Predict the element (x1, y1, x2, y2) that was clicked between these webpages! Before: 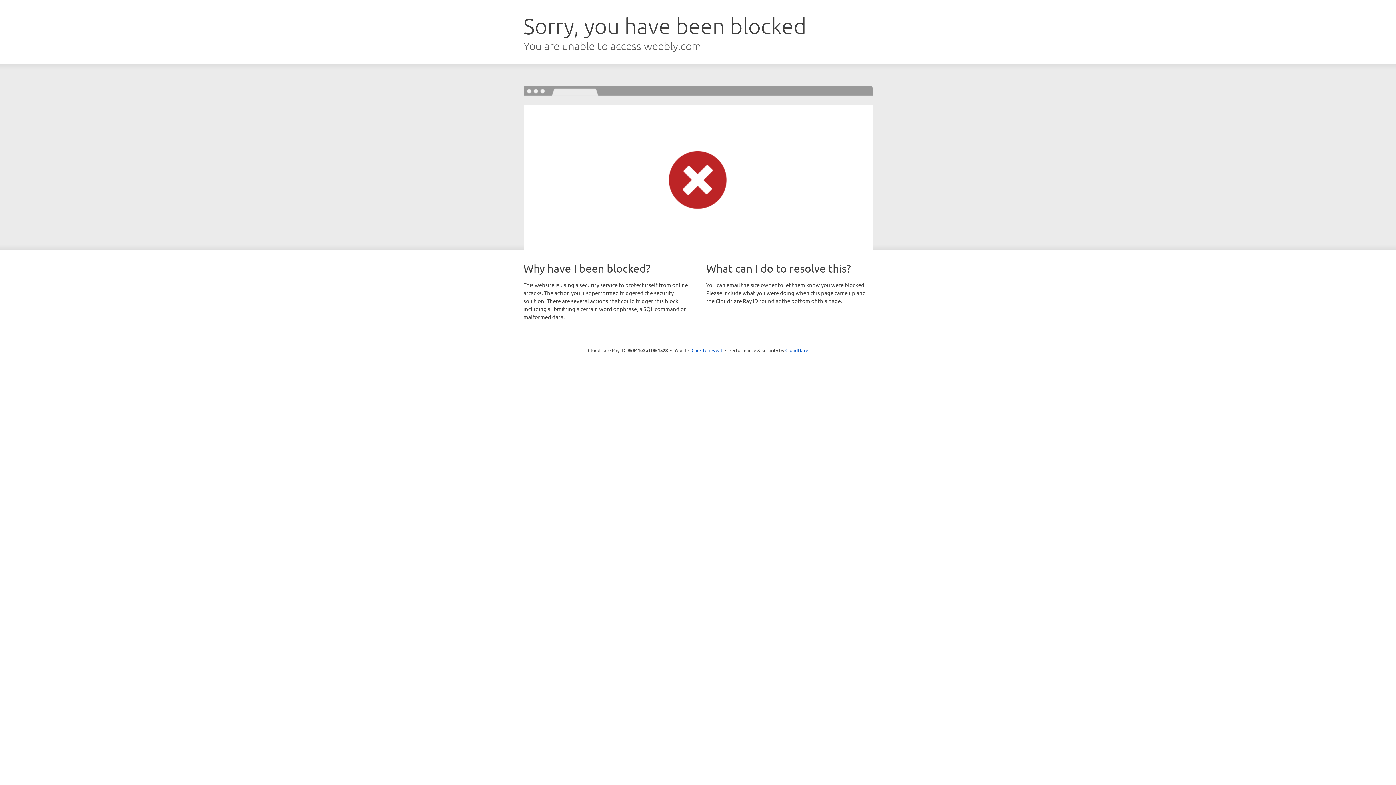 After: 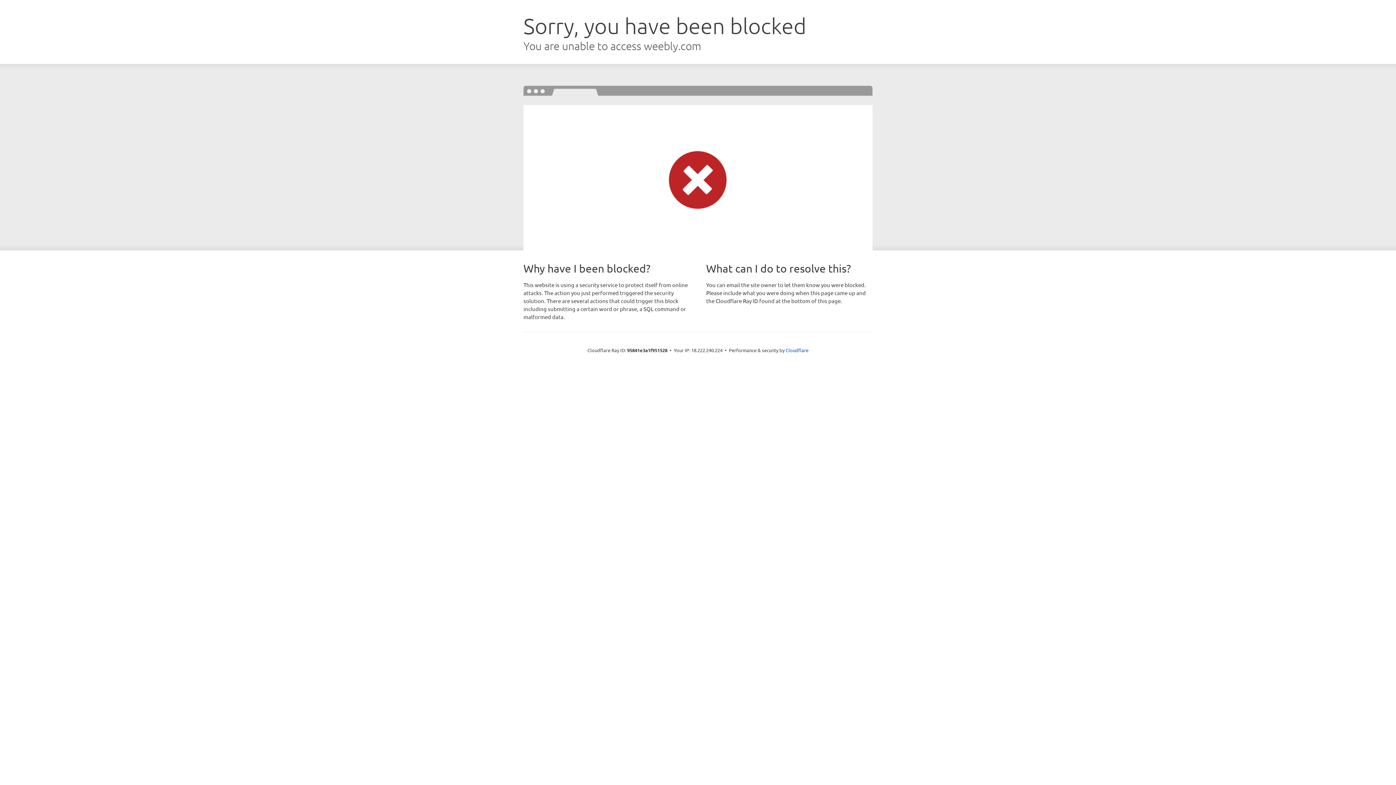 Action: label: Click to reveal bbox: (691, 346, 722, 353)